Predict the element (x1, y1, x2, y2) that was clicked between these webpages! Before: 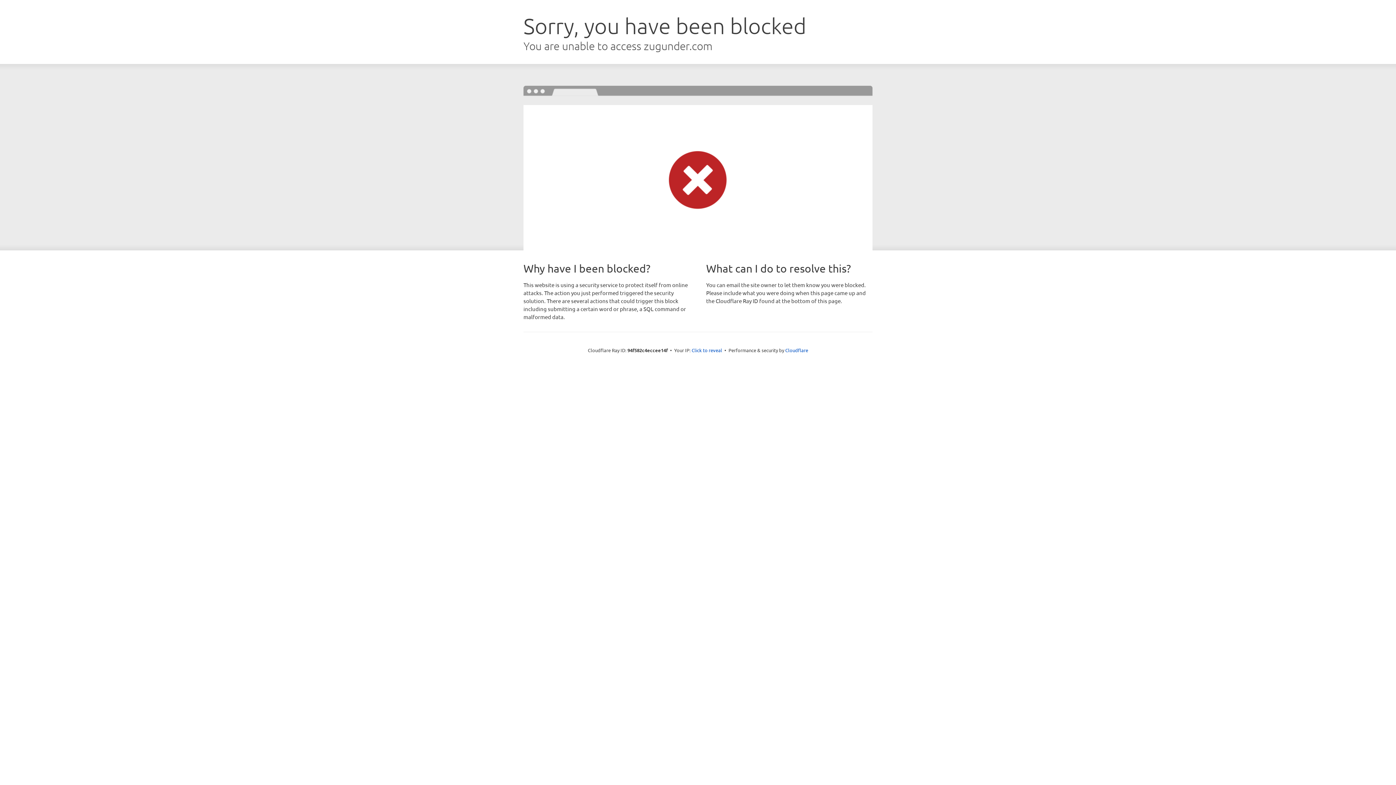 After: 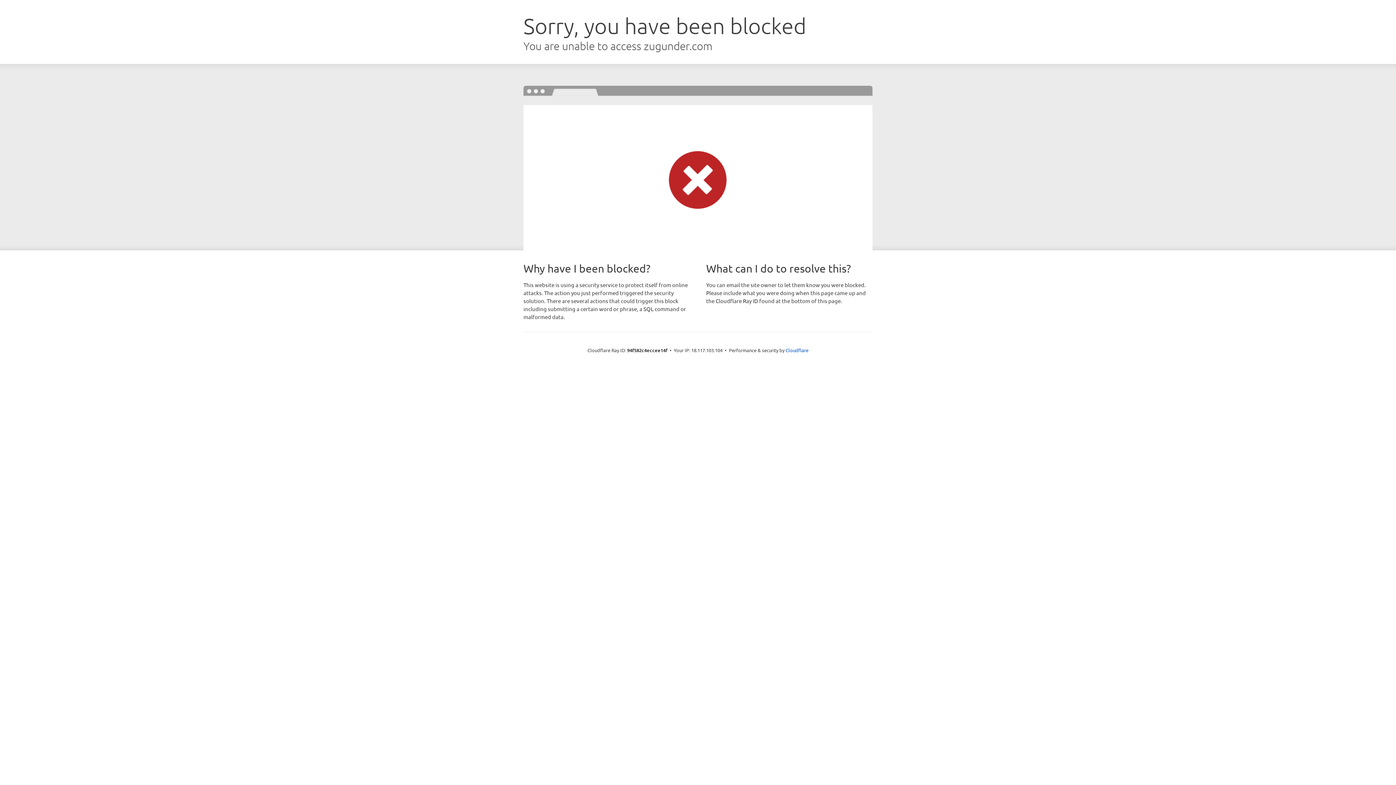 Action: bbox: (691, 346, 722, 353) label: Click to reveal